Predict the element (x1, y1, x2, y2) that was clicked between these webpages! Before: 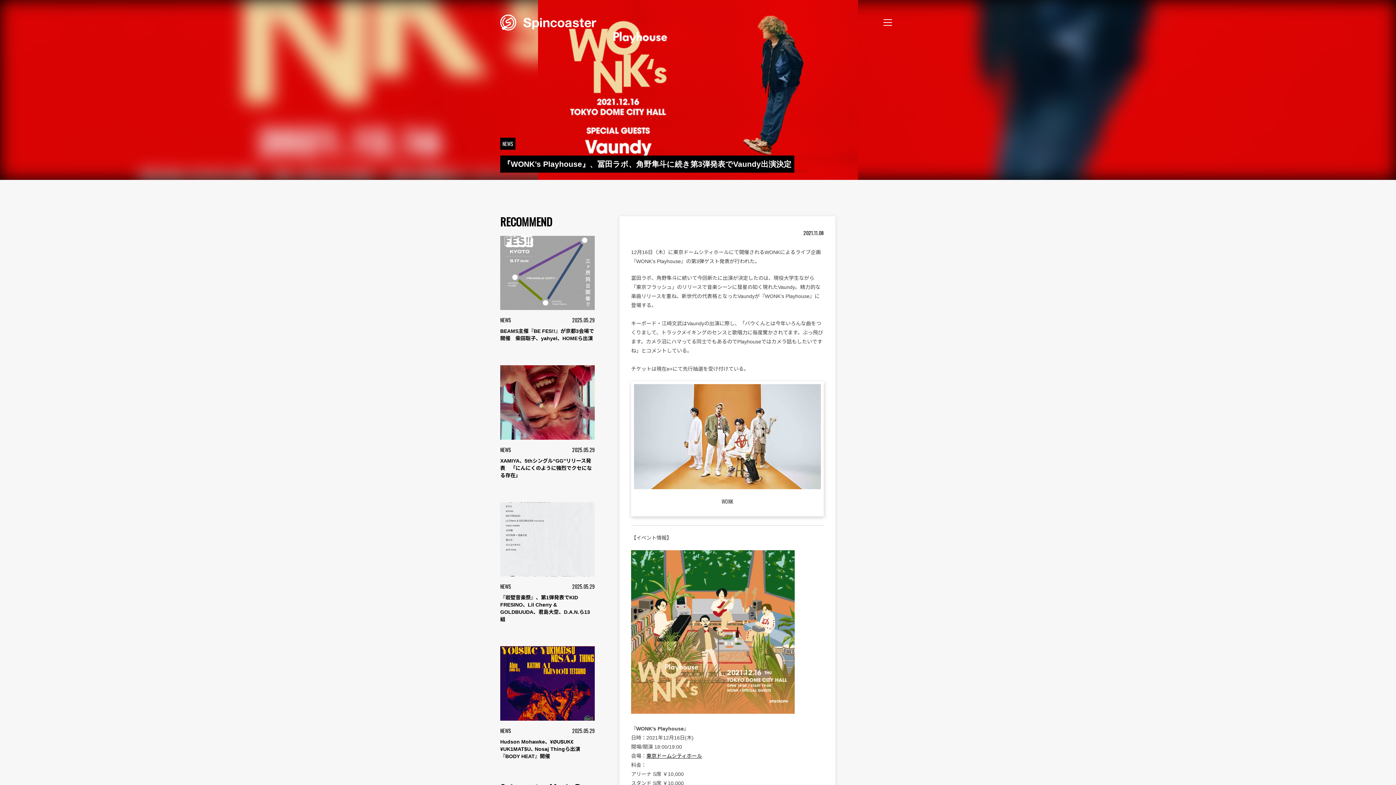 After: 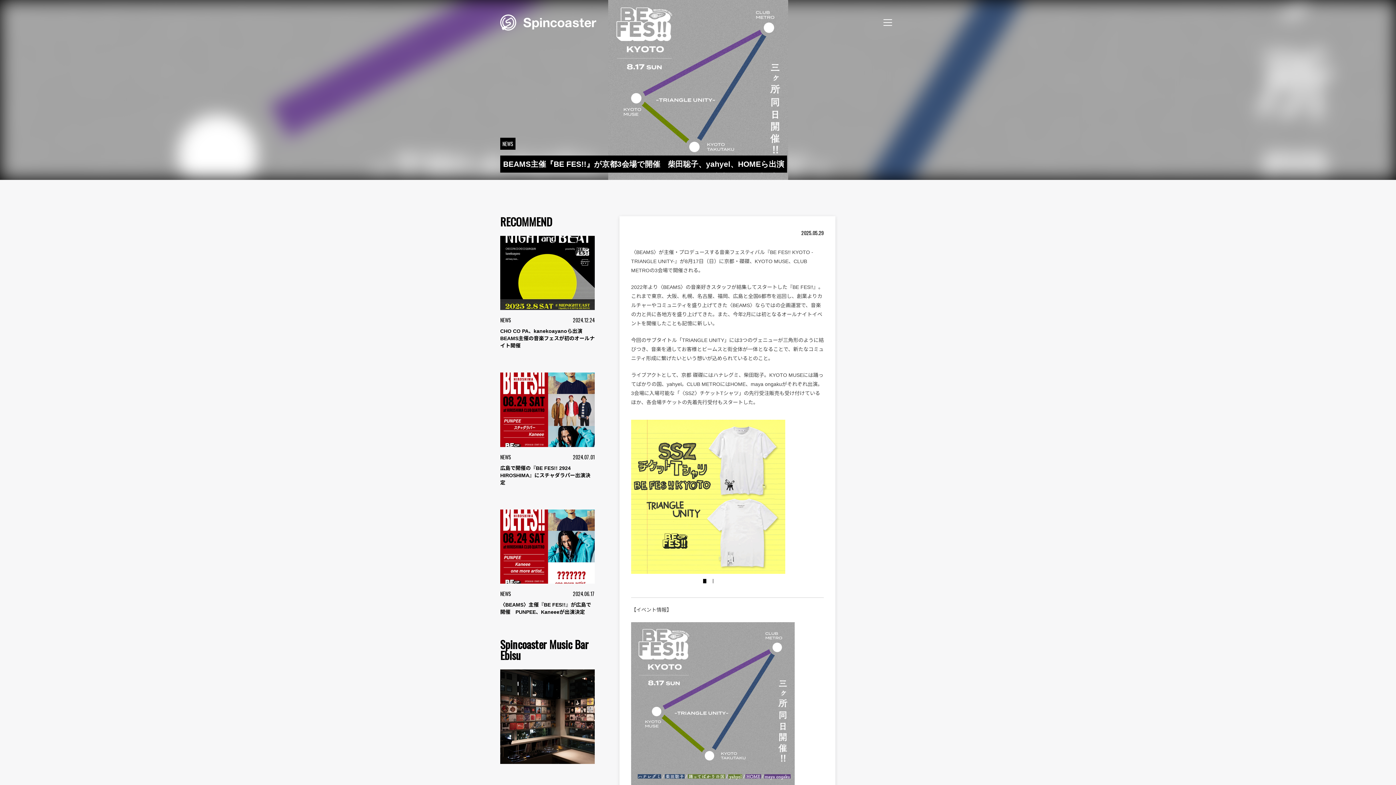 Action: bbox: (500, 236, 594, 342) label: NEWS
2025.05.29

BEAMS主催『BE FES!!』が京都3会場で開催　柴田聡子、yahyel、HOMEら出演